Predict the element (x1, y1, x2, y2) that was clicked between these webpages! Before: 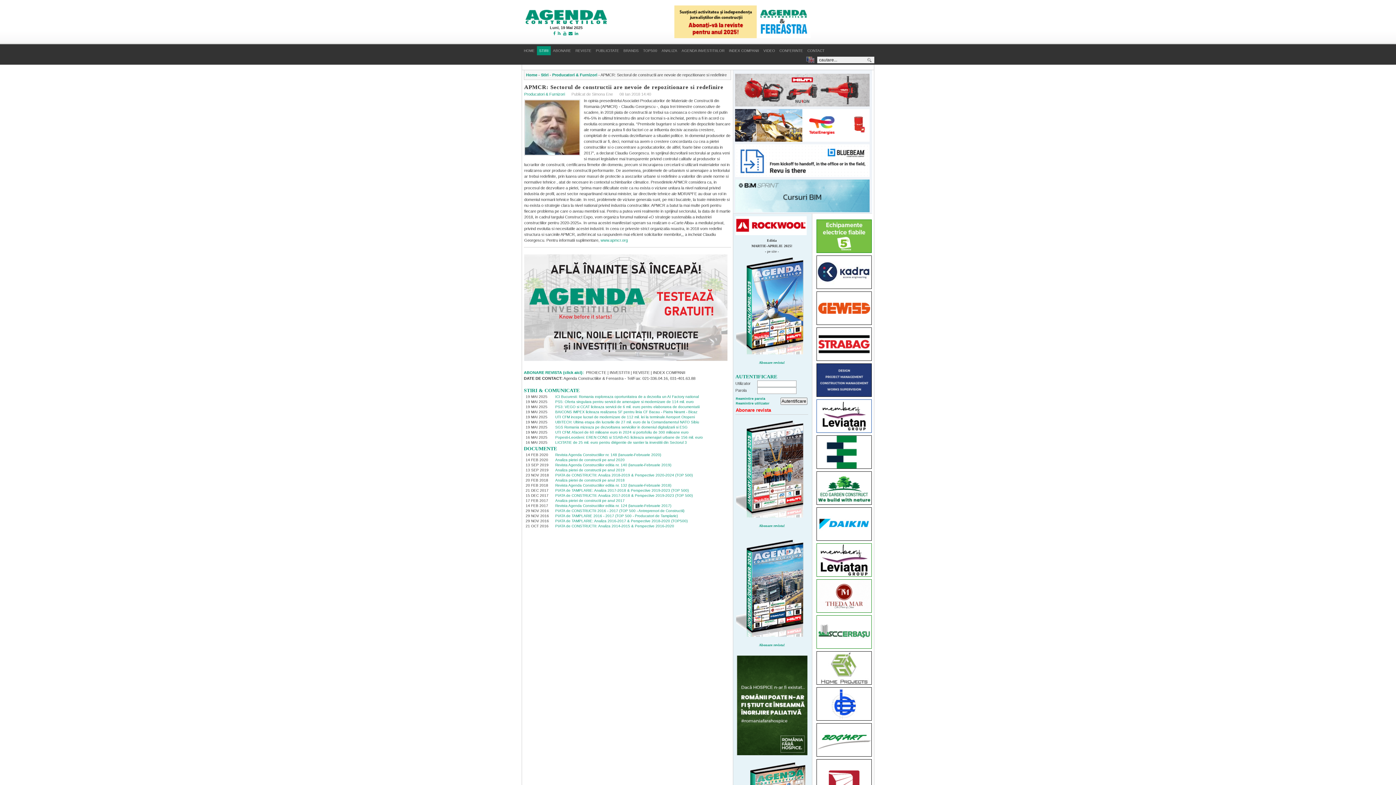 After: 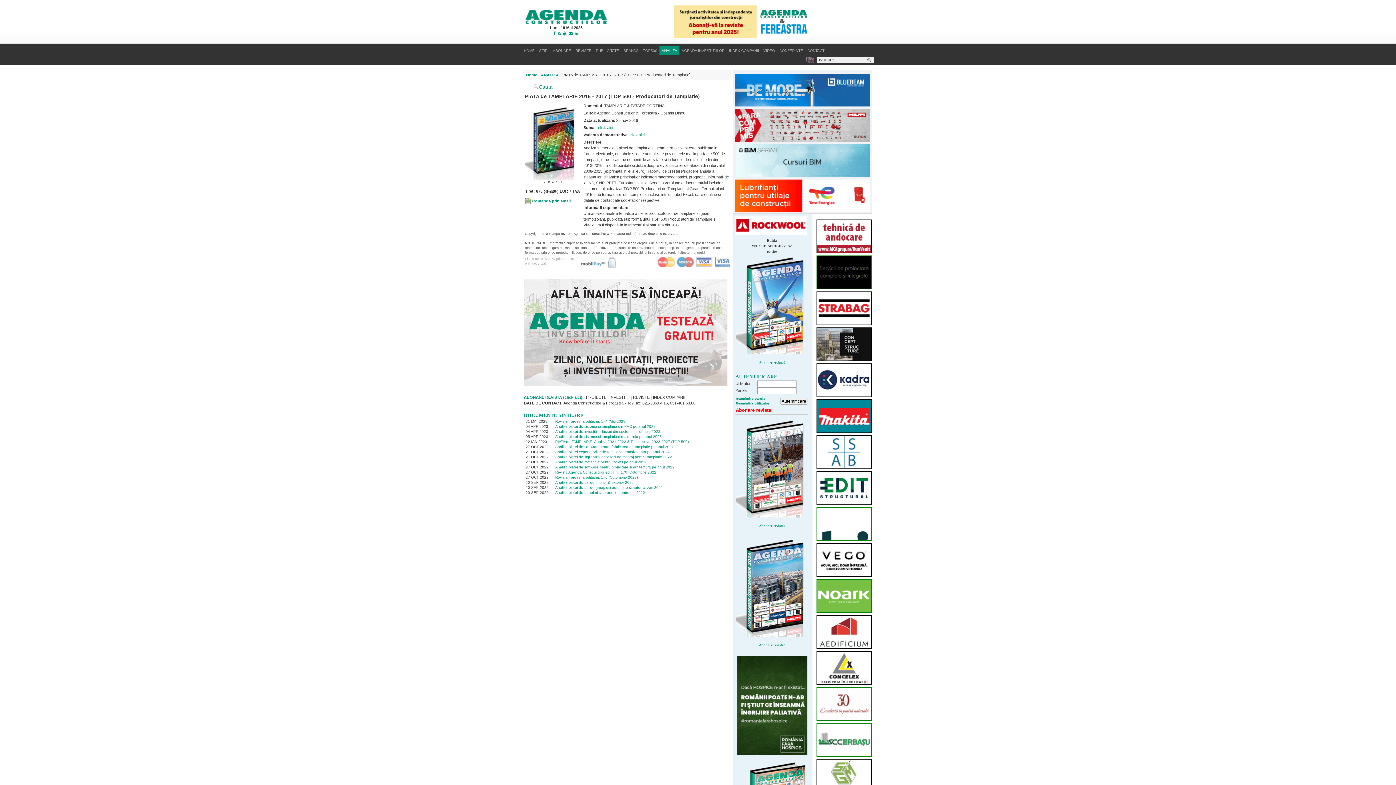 Action: label: PIATA de TAMPLARIE 2016 - 2017 (TOP 500 - Producatori de Tamplarie) bbox: (555, 514, 677, 518)